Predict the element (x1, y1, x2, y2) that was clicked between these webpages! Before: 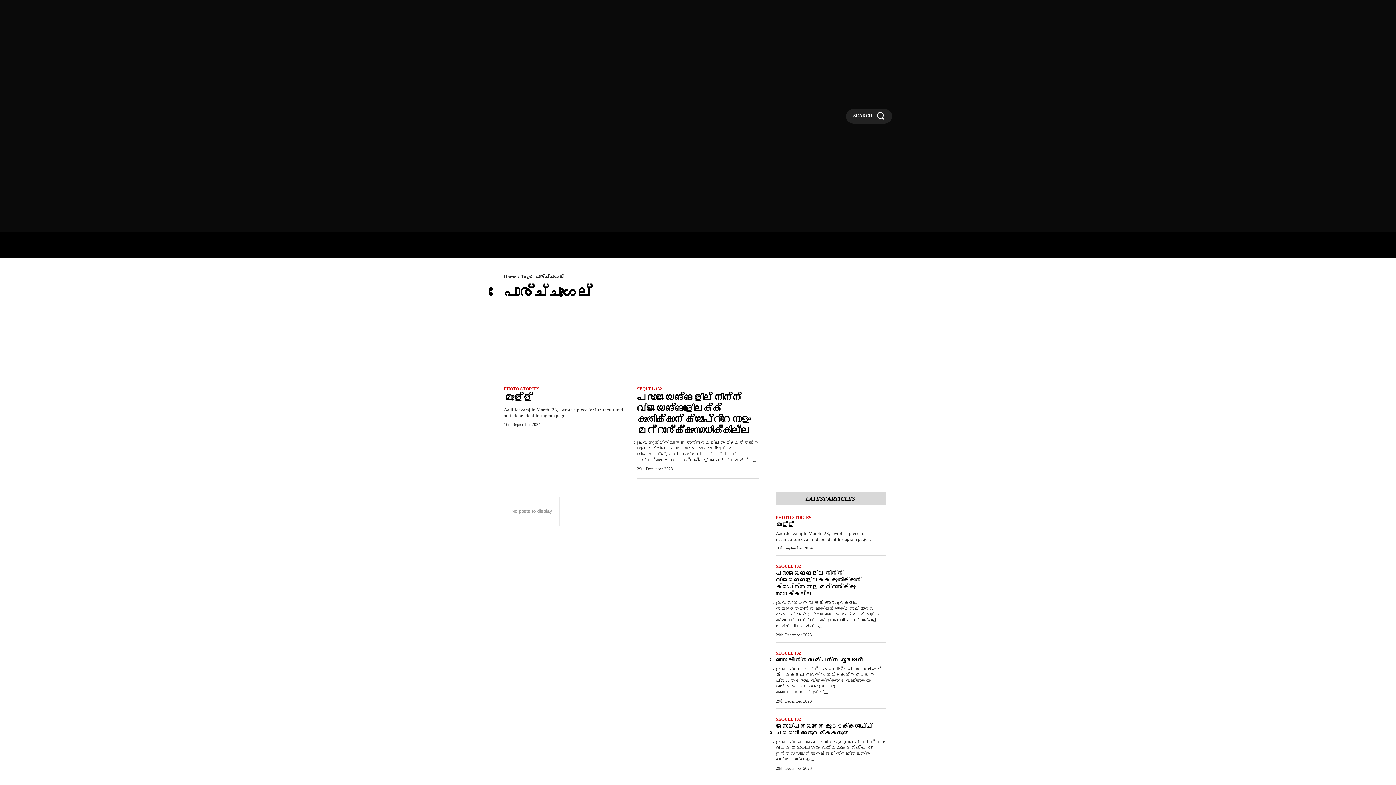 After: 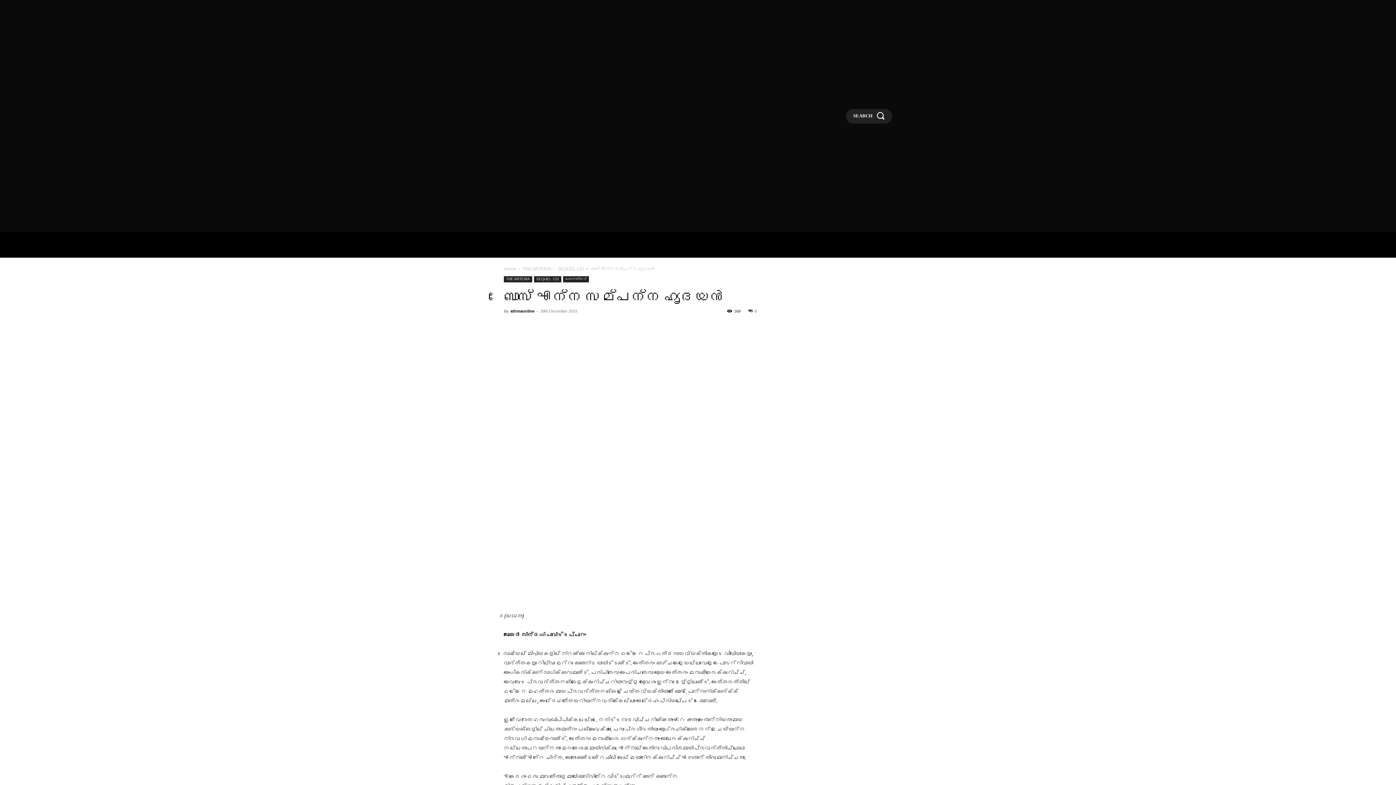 Action: bbox: (776, 657, 863, 664) label: ബോസ് എന്ന സമ്പന്ന ഹൃദയൻ